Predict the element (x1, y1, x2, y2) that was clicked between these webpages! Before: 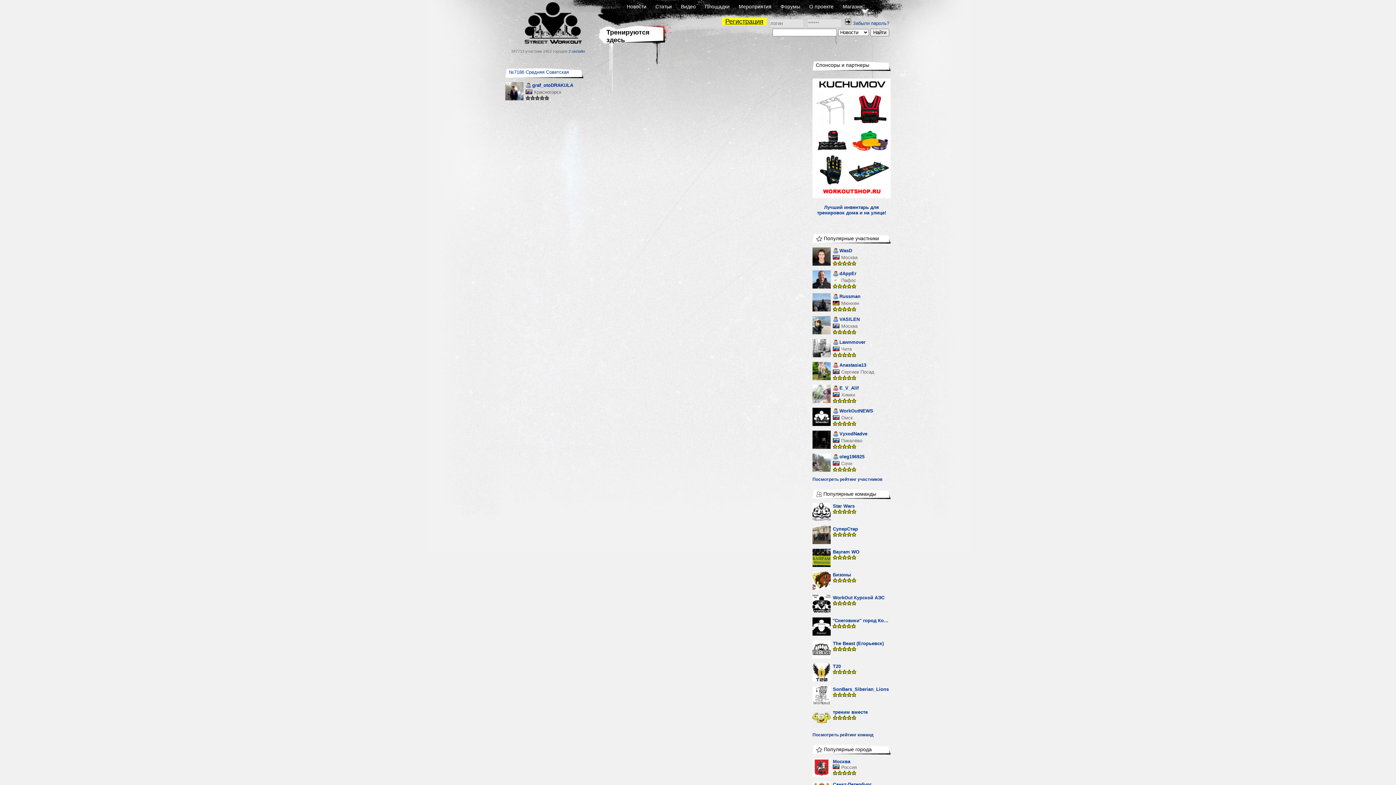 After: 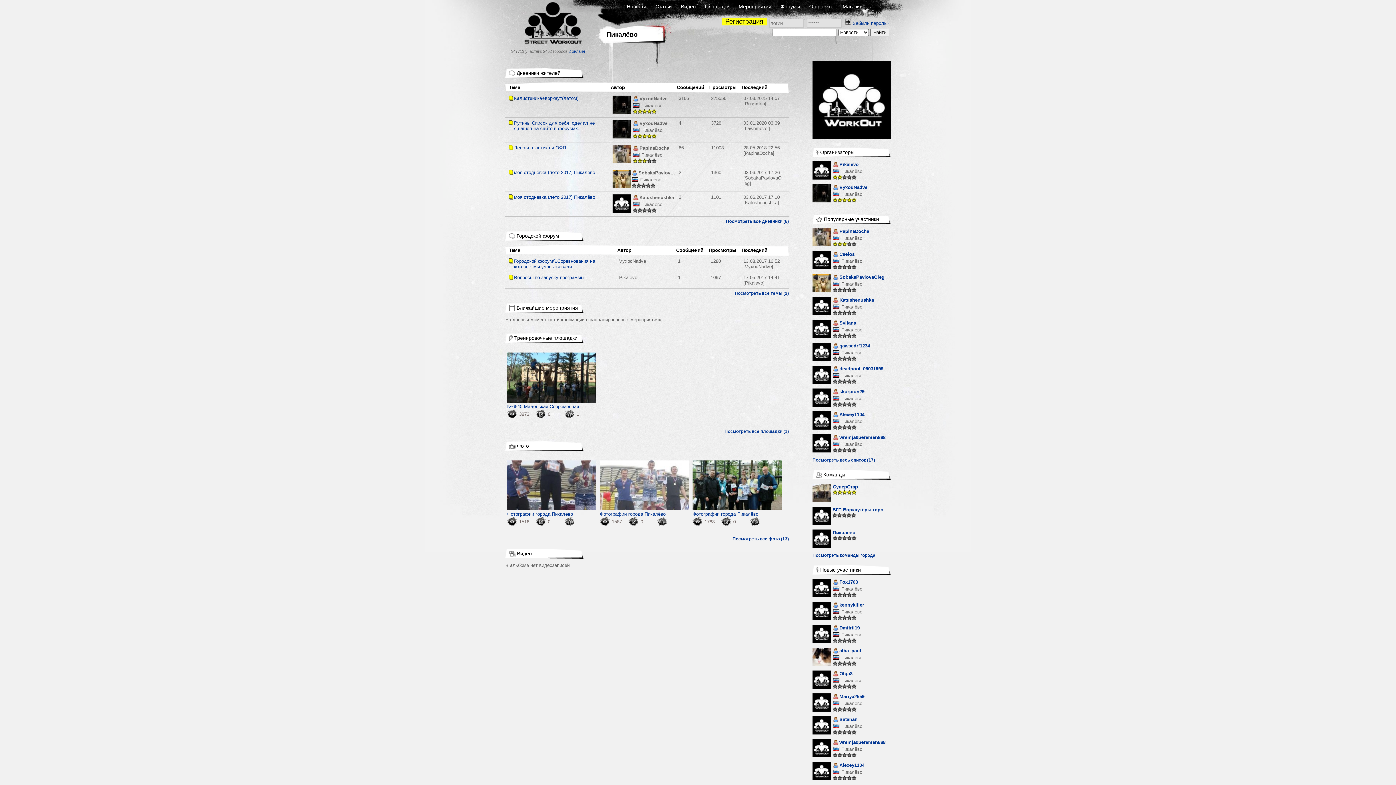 Action: label: Пикалёво bbox: (841, 438, 862, 443)